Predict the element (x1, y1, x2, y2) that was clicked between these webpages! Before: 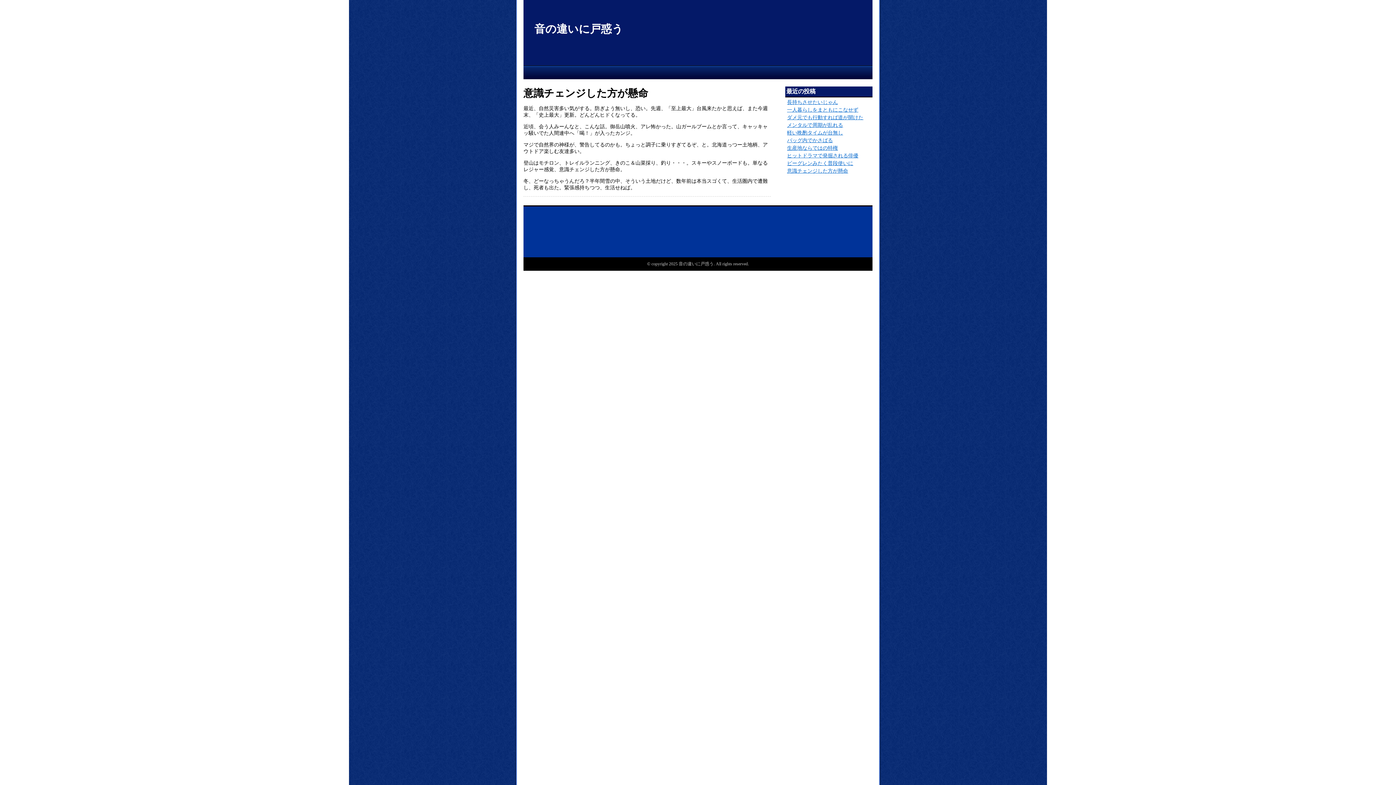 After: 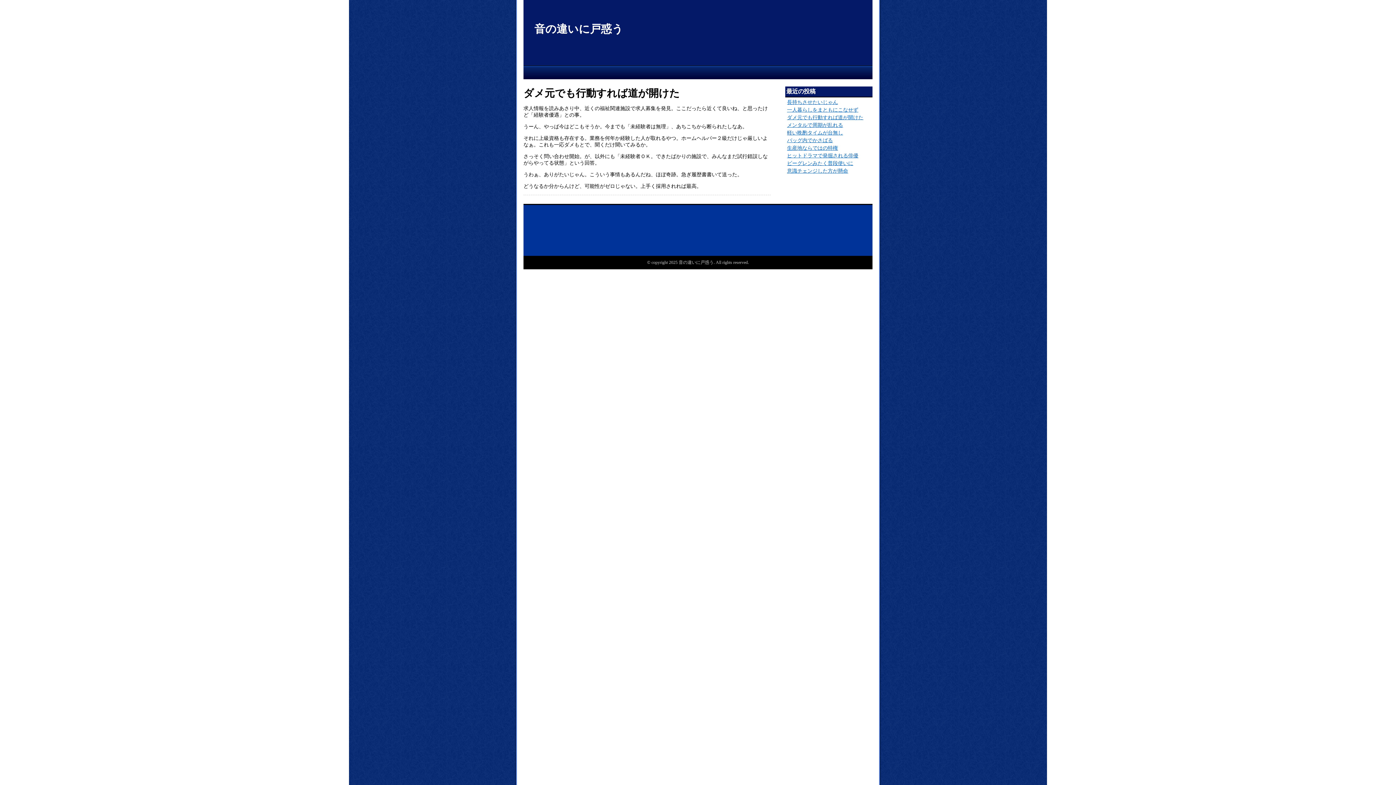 Action: bbox: (787, 114, 863, 120) label: ダメ元でも行動すれば道が開けた